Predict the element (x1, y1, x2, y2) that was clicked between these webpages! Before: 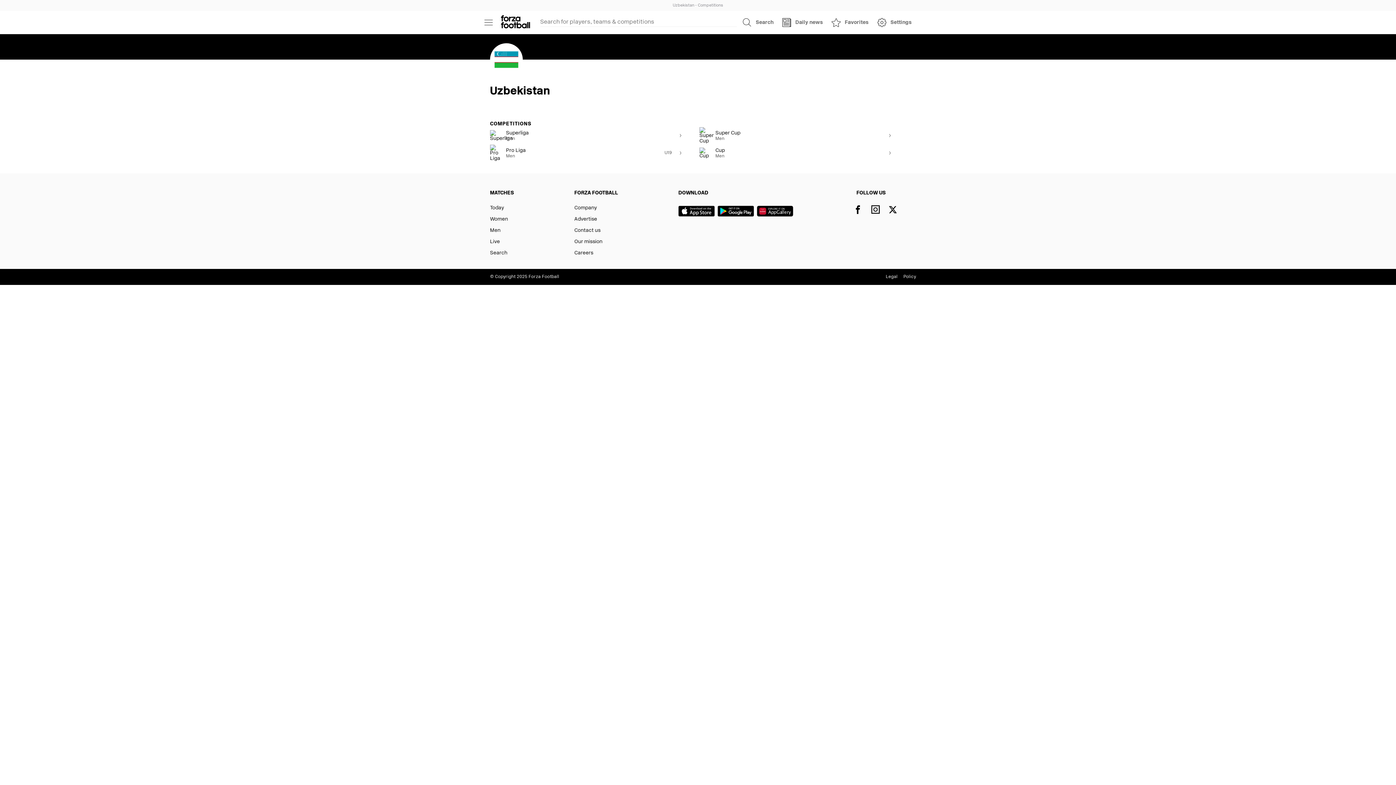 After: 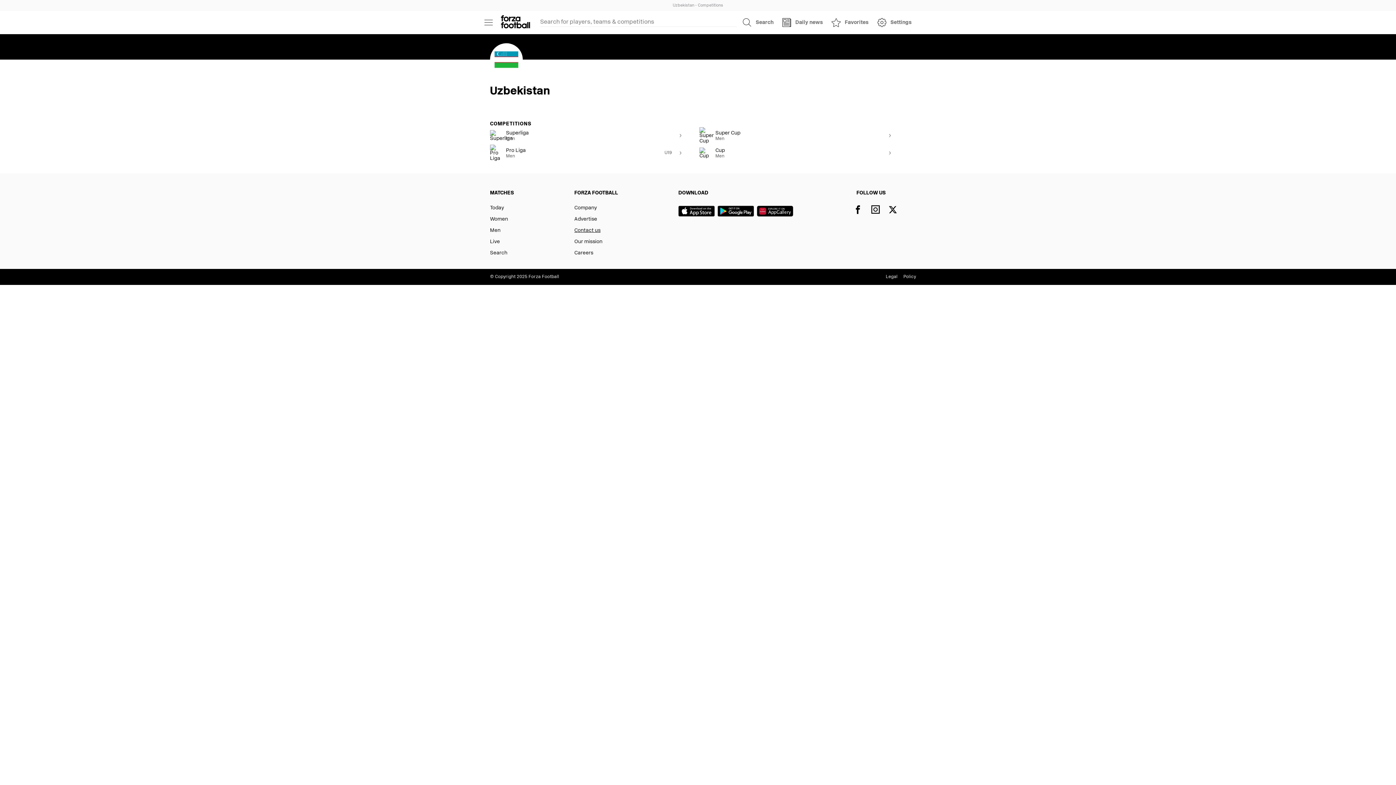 Action: bbox: (574, 225, 618, 236) label: Contact us